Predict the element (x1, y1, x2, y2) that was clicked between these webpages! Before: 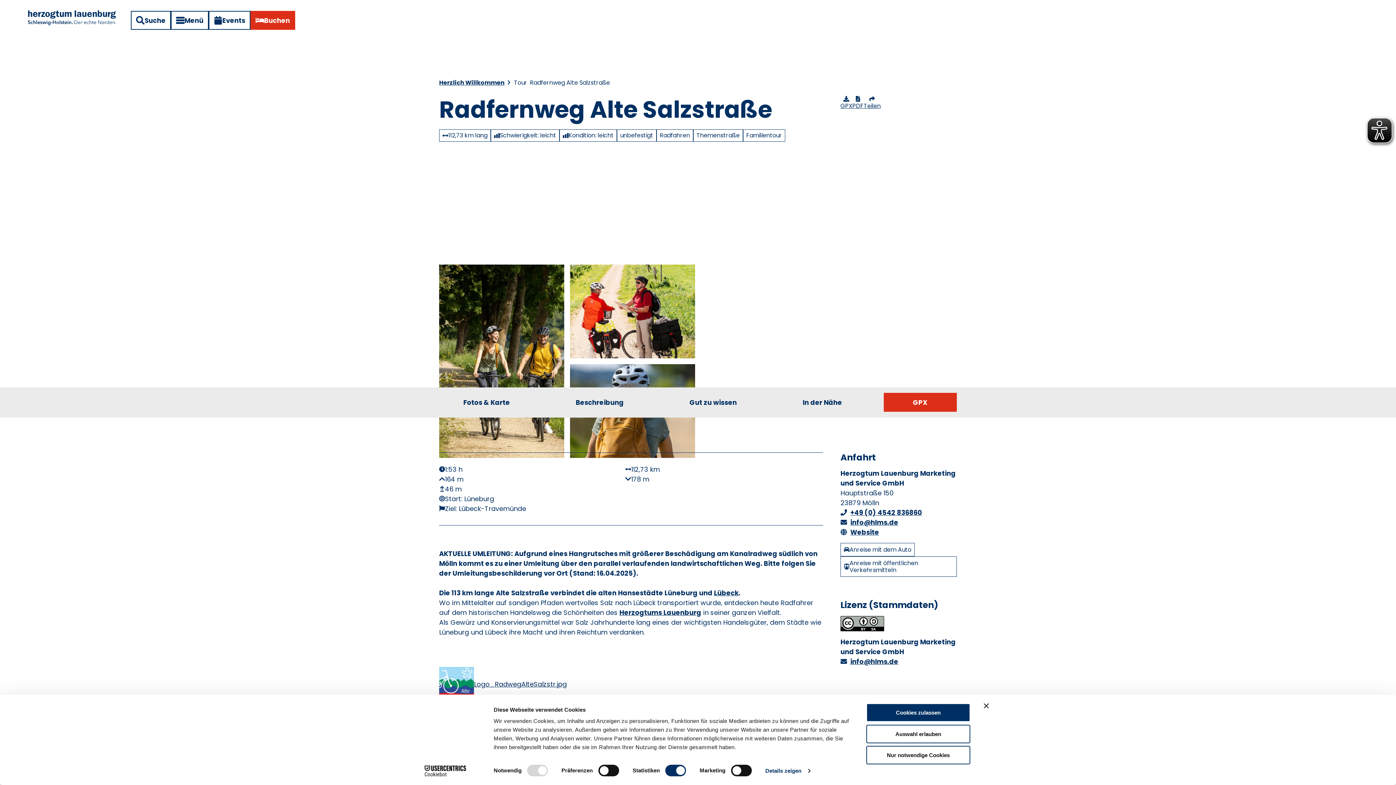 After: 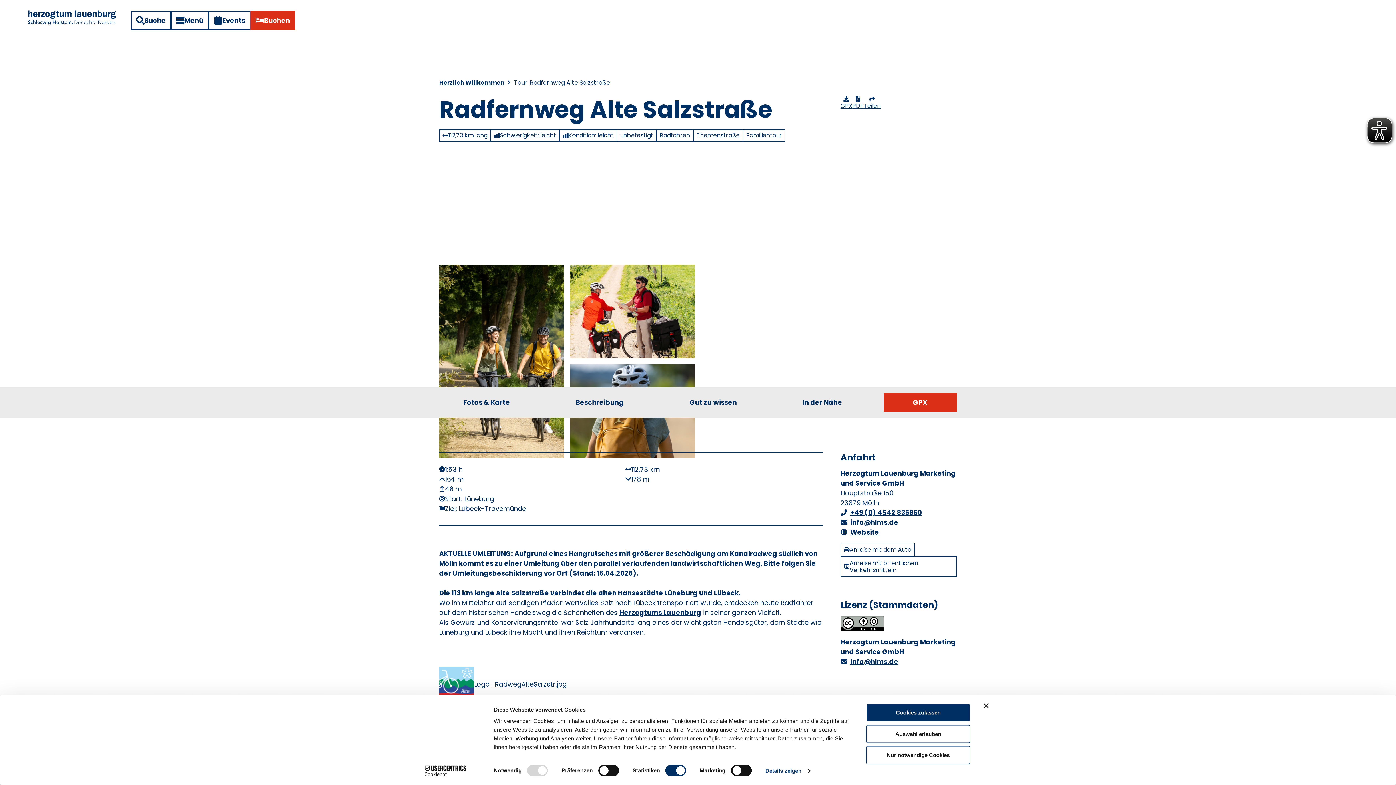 Action: label: info@hlms.de bbox: (840, 517, 957, 527)